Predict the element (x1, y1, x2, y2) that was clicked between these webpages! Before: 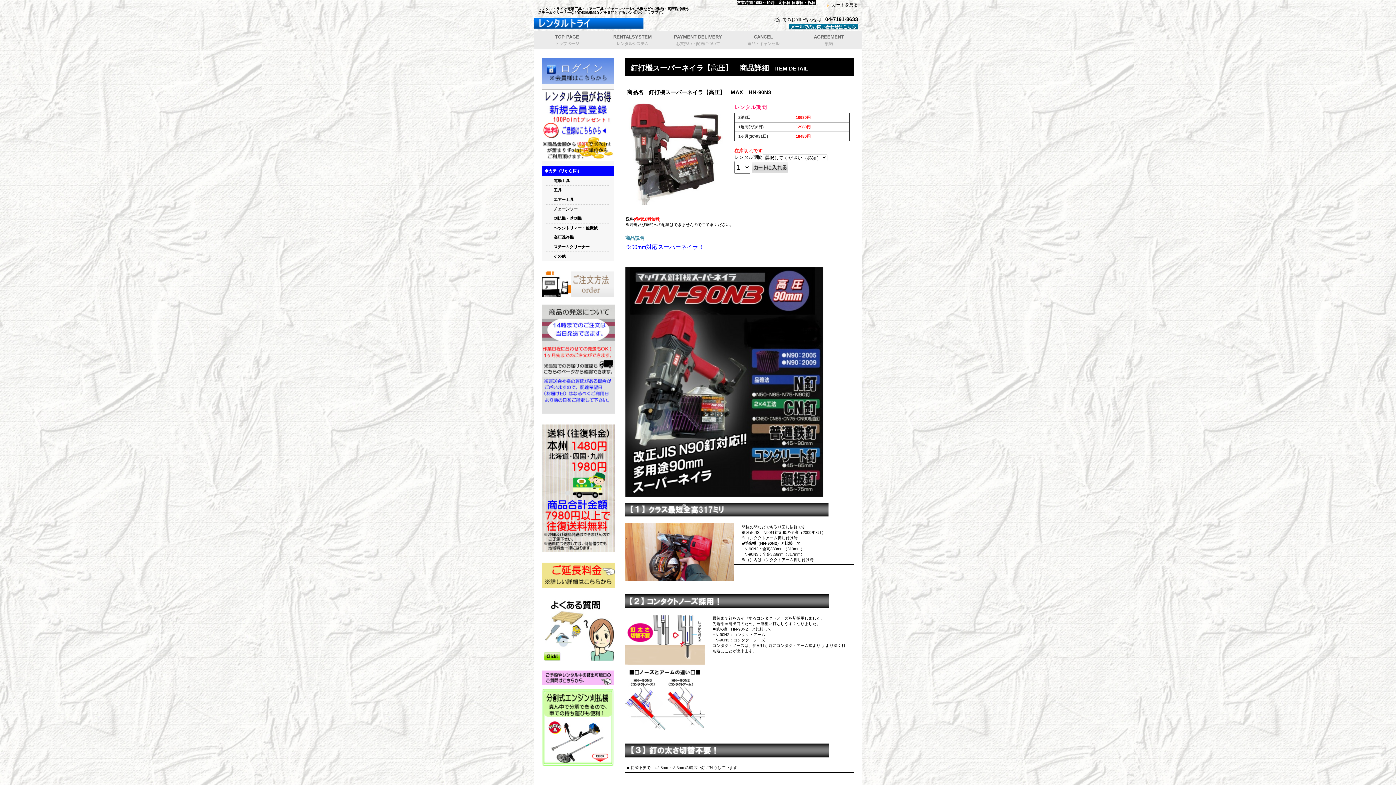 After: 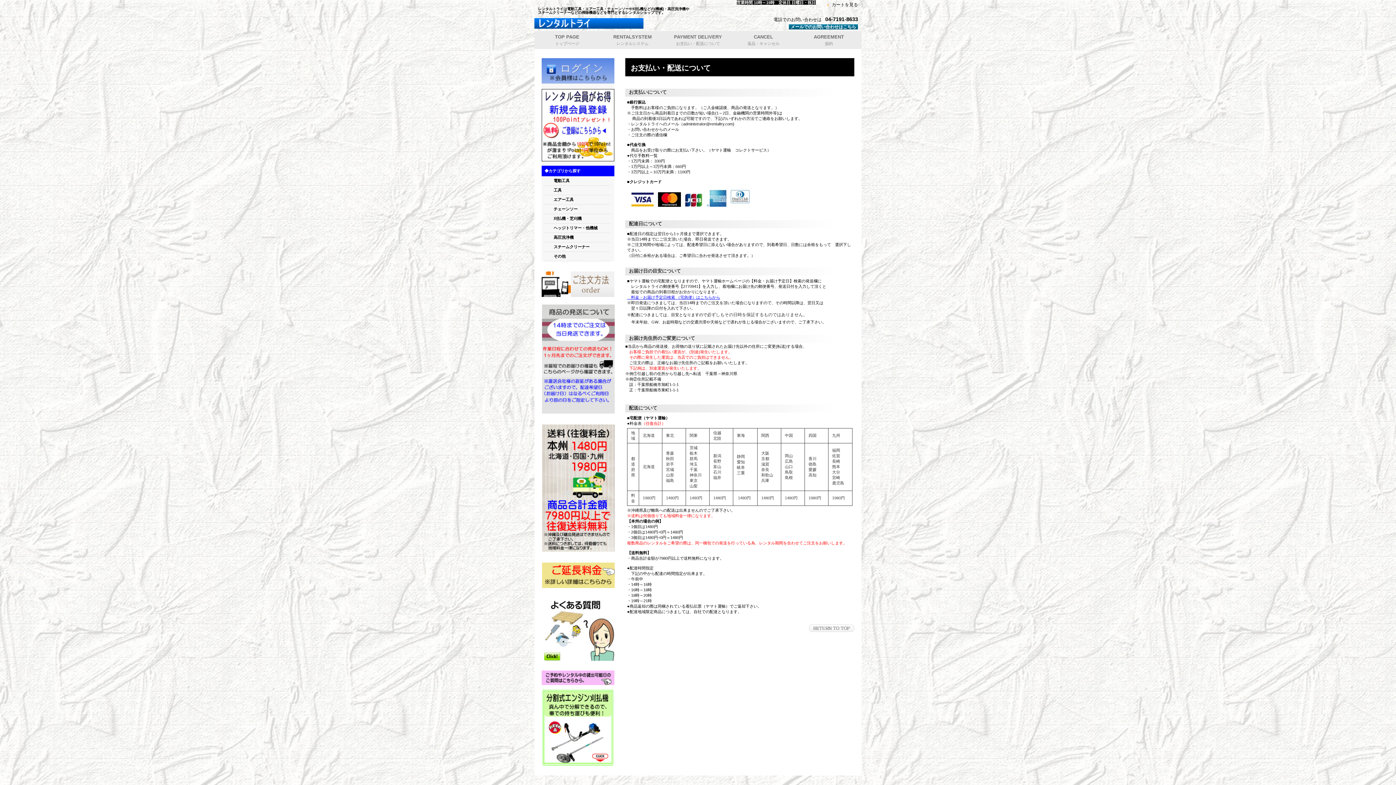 Action: bbox: (542, 410, 614, 414)